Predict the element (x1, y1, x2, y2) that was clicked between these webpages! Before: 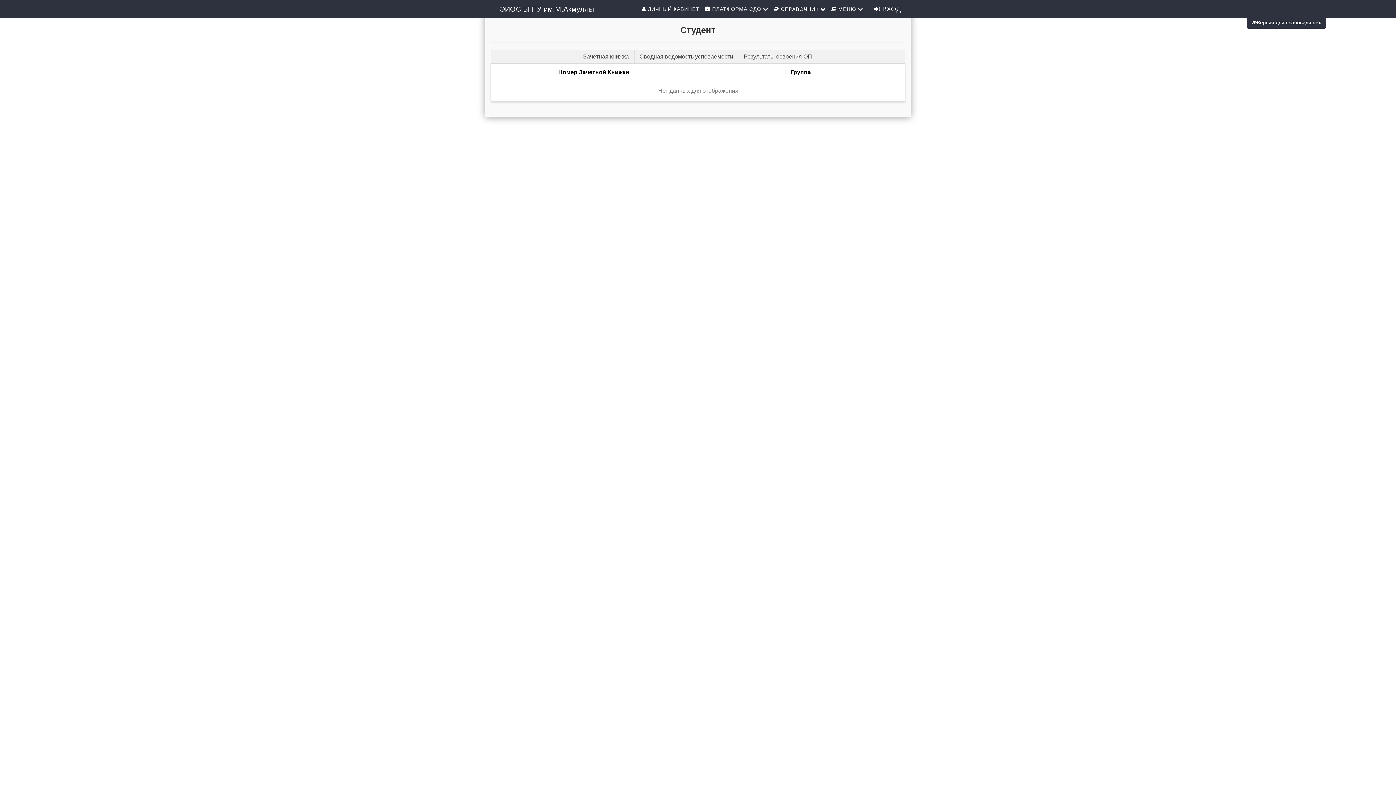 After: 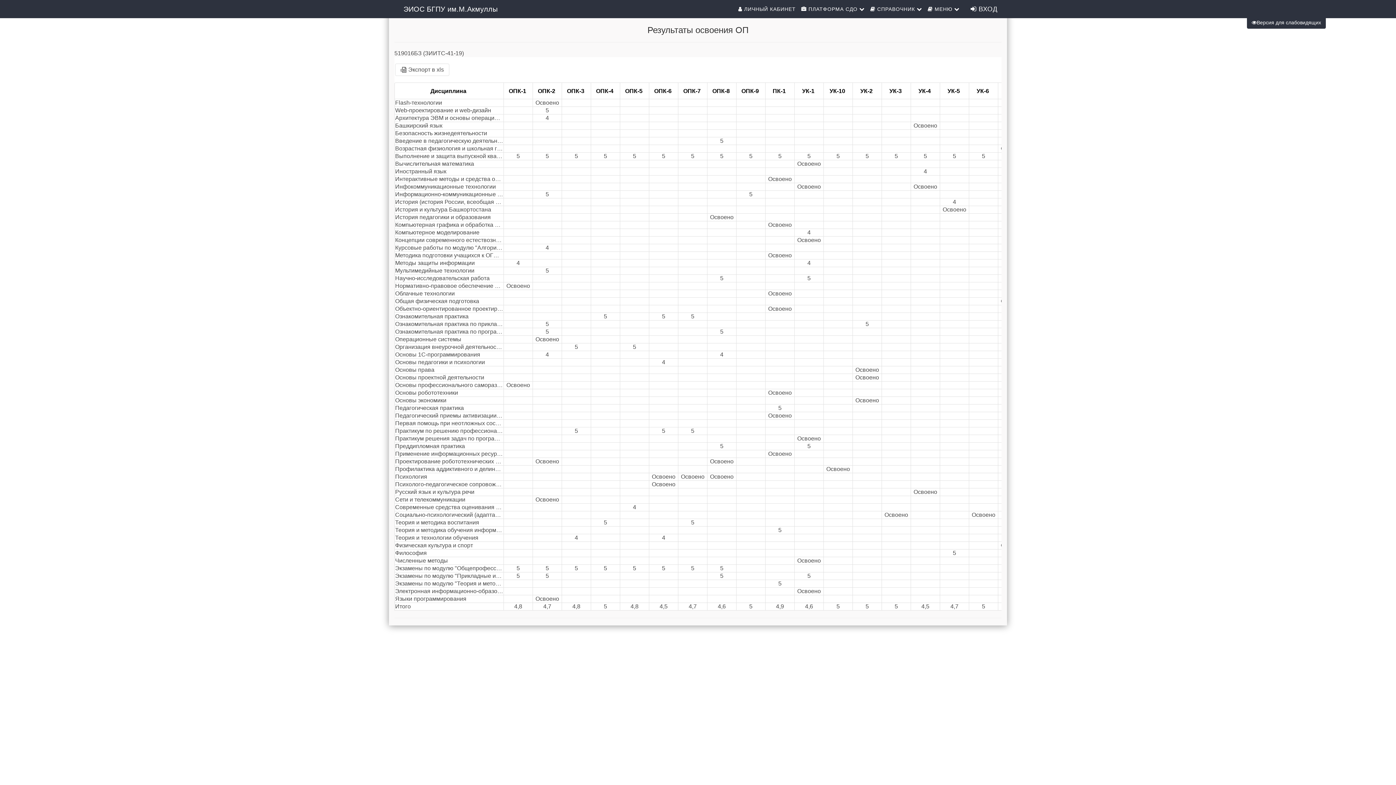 Action: bbox: (739, 50, 817, 63) label: Результаты освоения ОП